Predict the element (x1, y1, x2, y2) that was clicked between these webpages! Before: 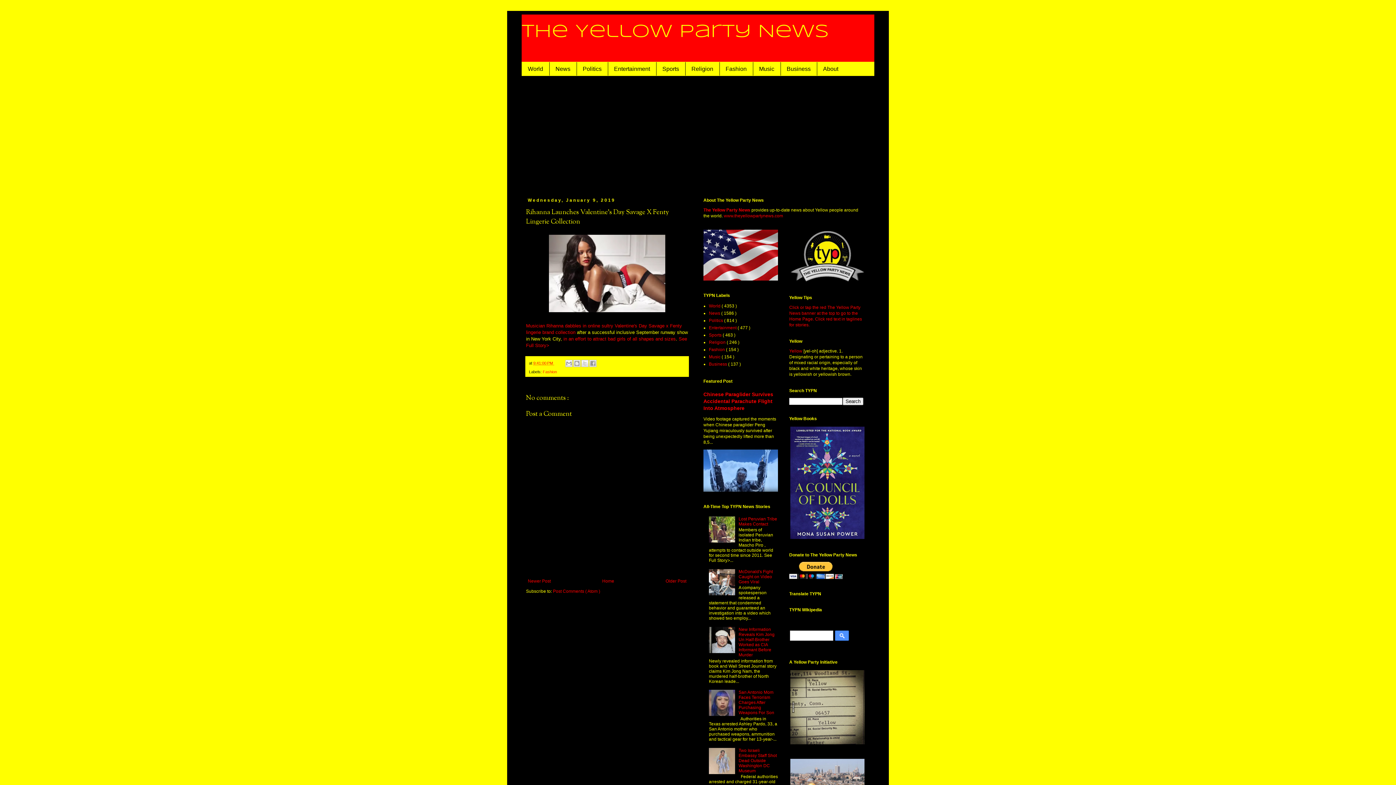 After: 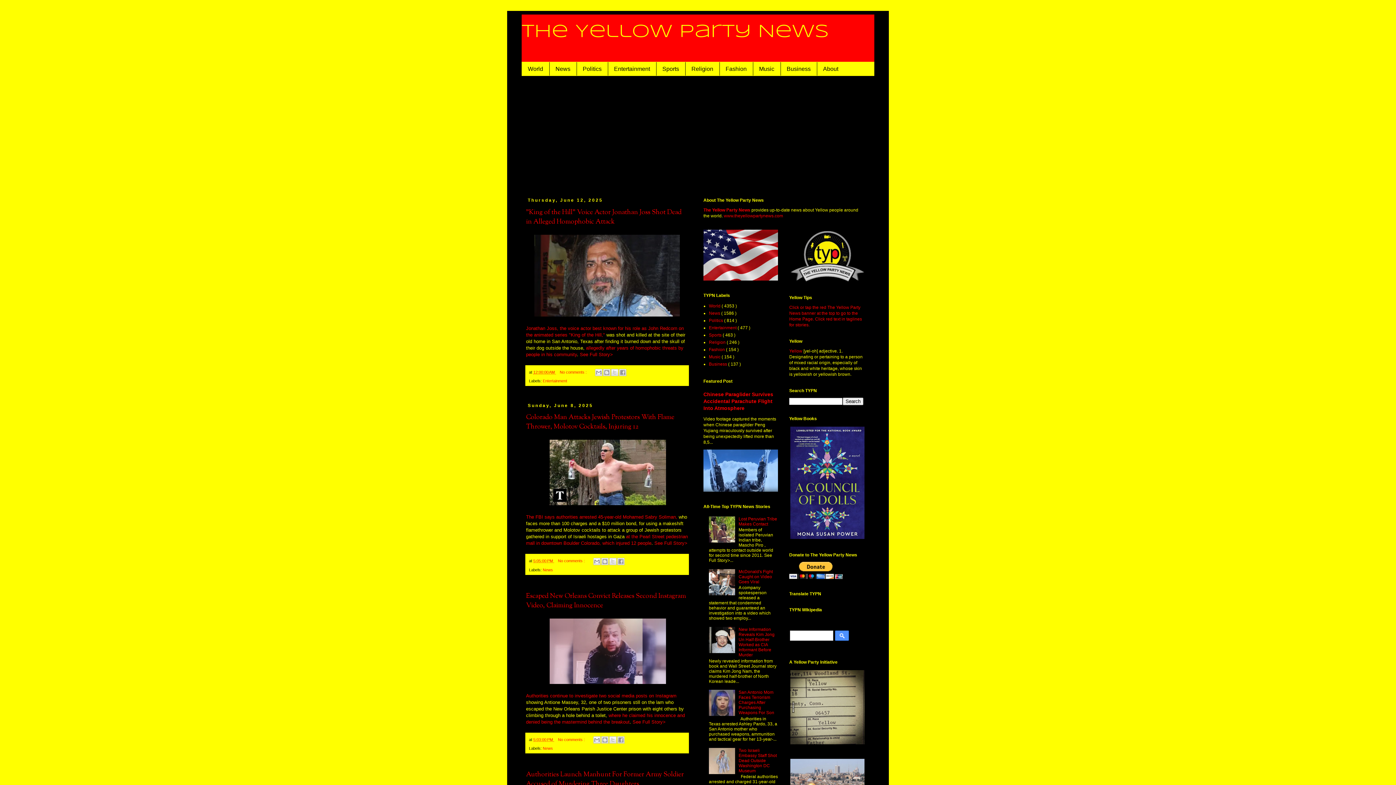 Action: label: www.theyellowpartynews.com bbox: (724, 213, 783, 218)